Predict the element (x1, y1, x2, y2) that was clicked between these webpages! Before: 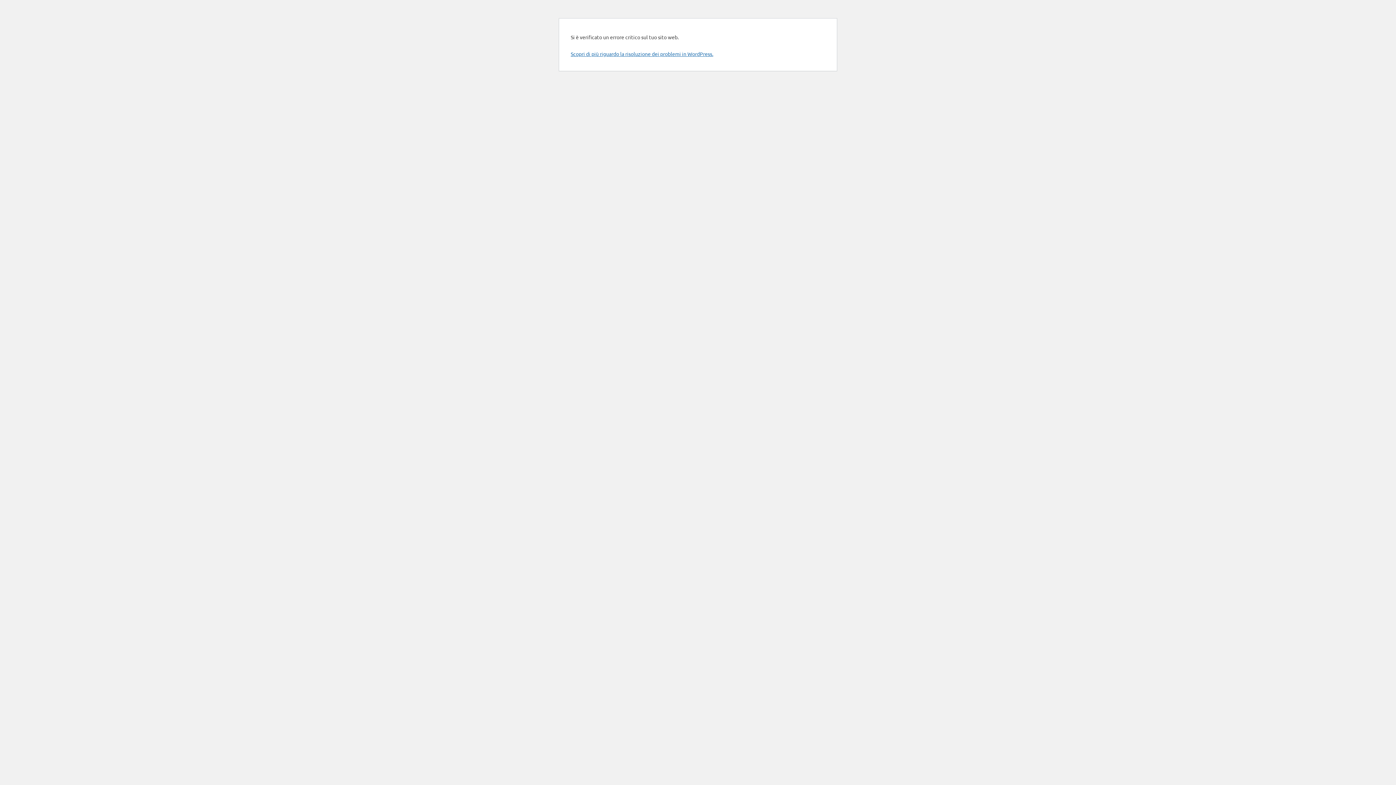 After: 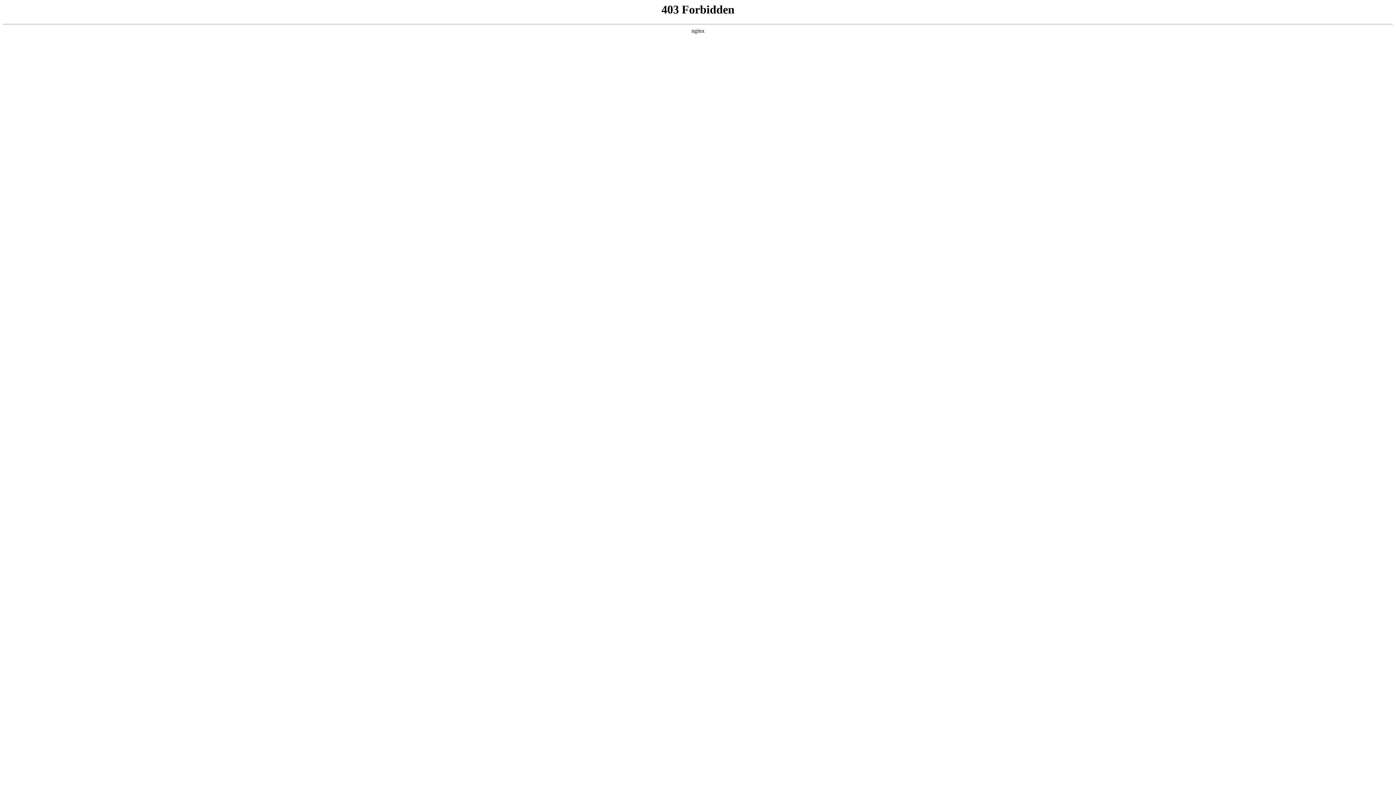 Action: label: Scopri di più riguardo la risoluzione dei problemi in WordPress. bbox: (570, 50, 713, 57)